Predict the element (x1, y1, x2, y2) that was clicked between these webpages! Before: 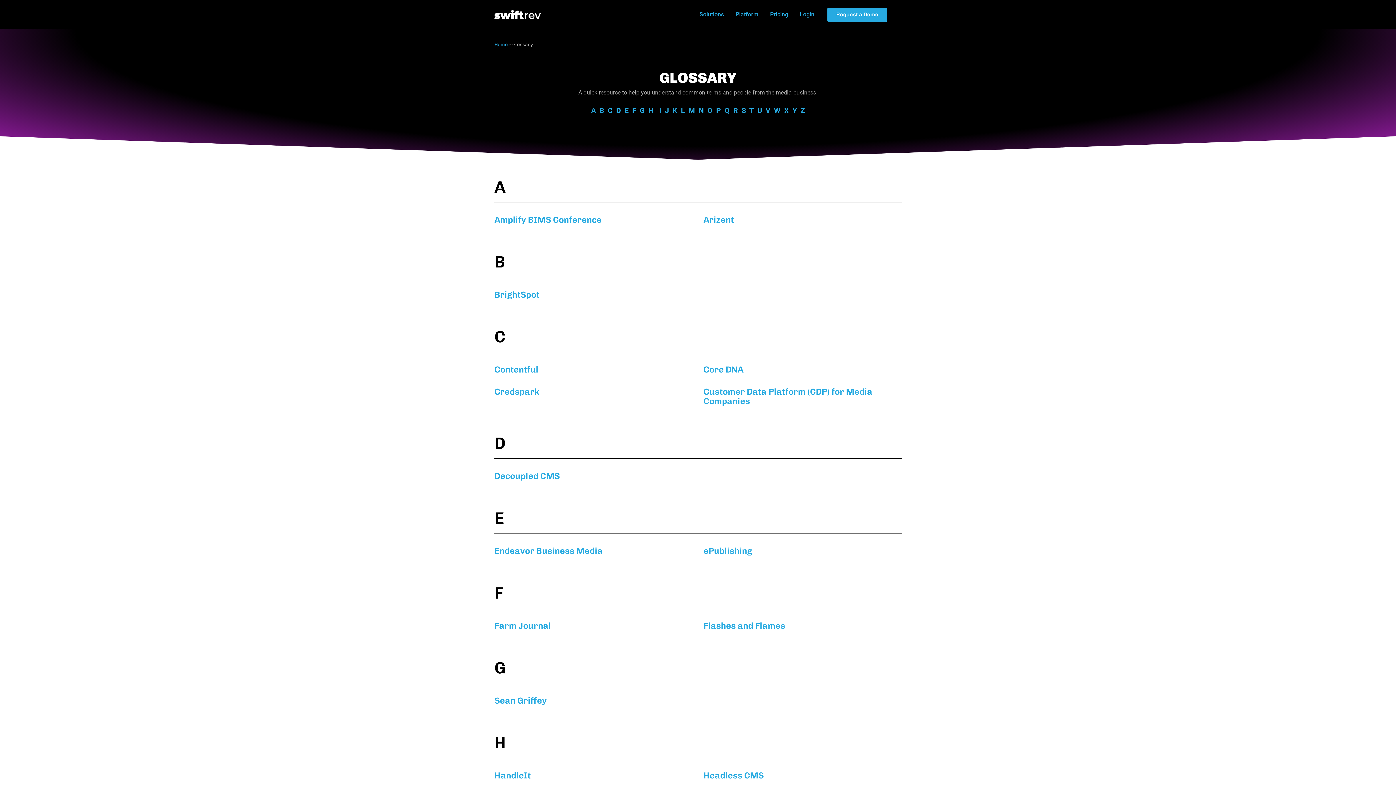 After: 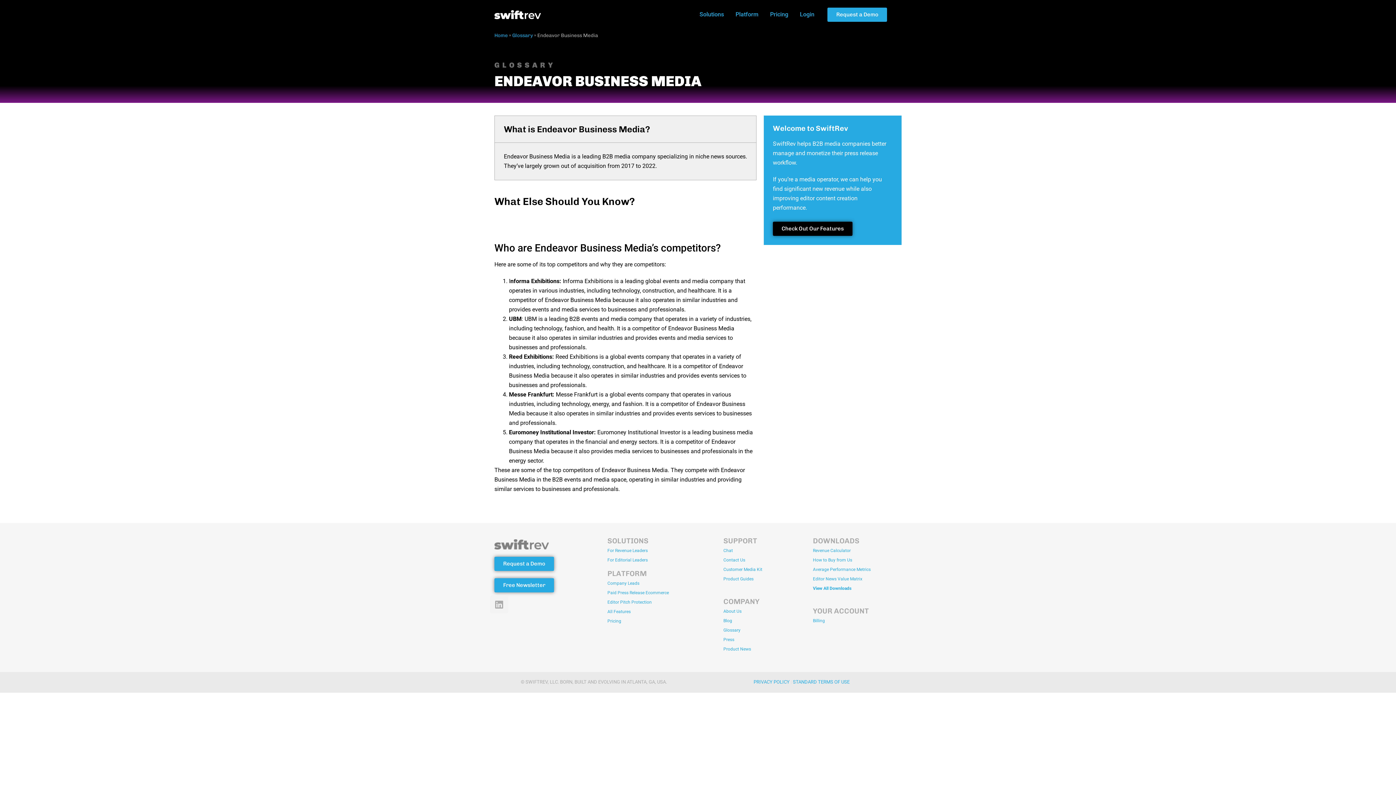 Action: bbox: (494, 545, 602, 556) label: Endeavor Business Media